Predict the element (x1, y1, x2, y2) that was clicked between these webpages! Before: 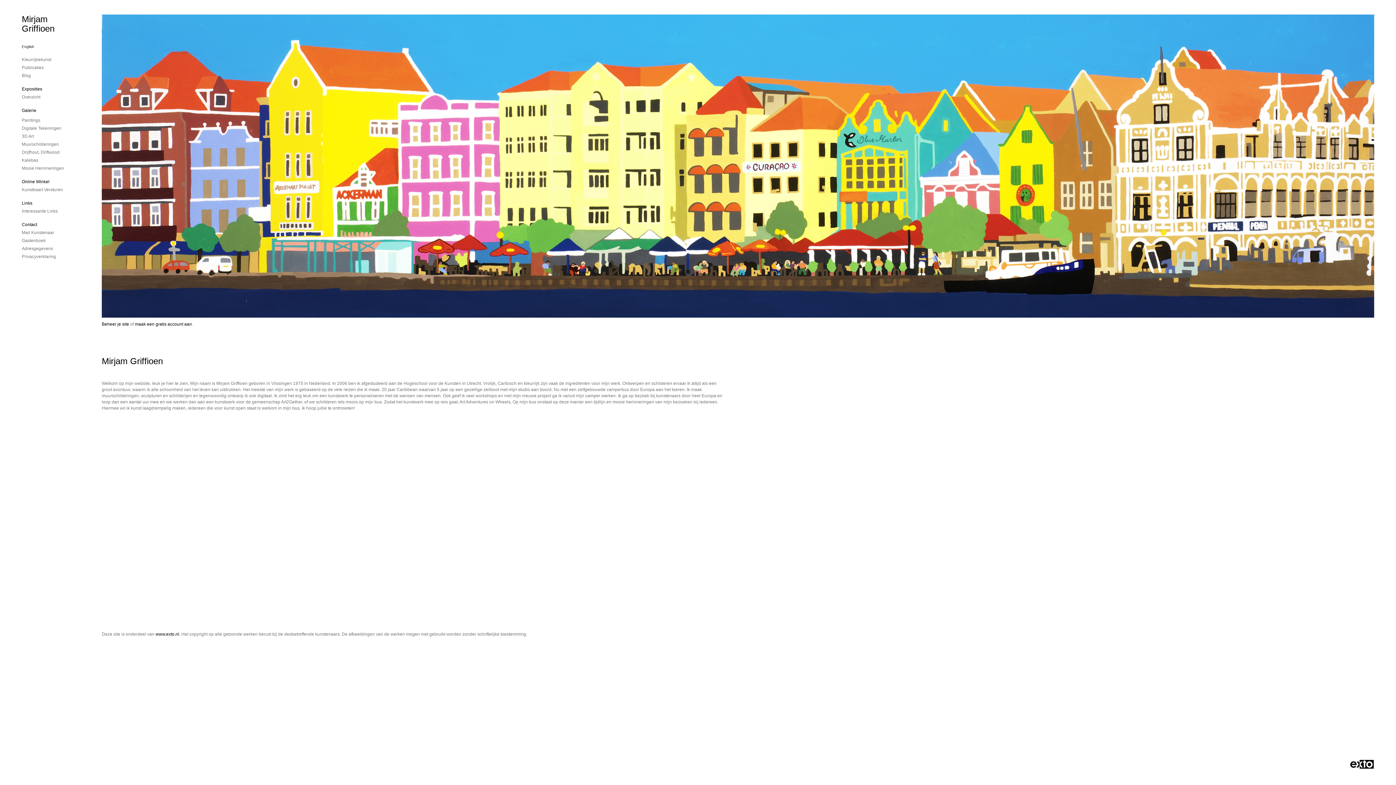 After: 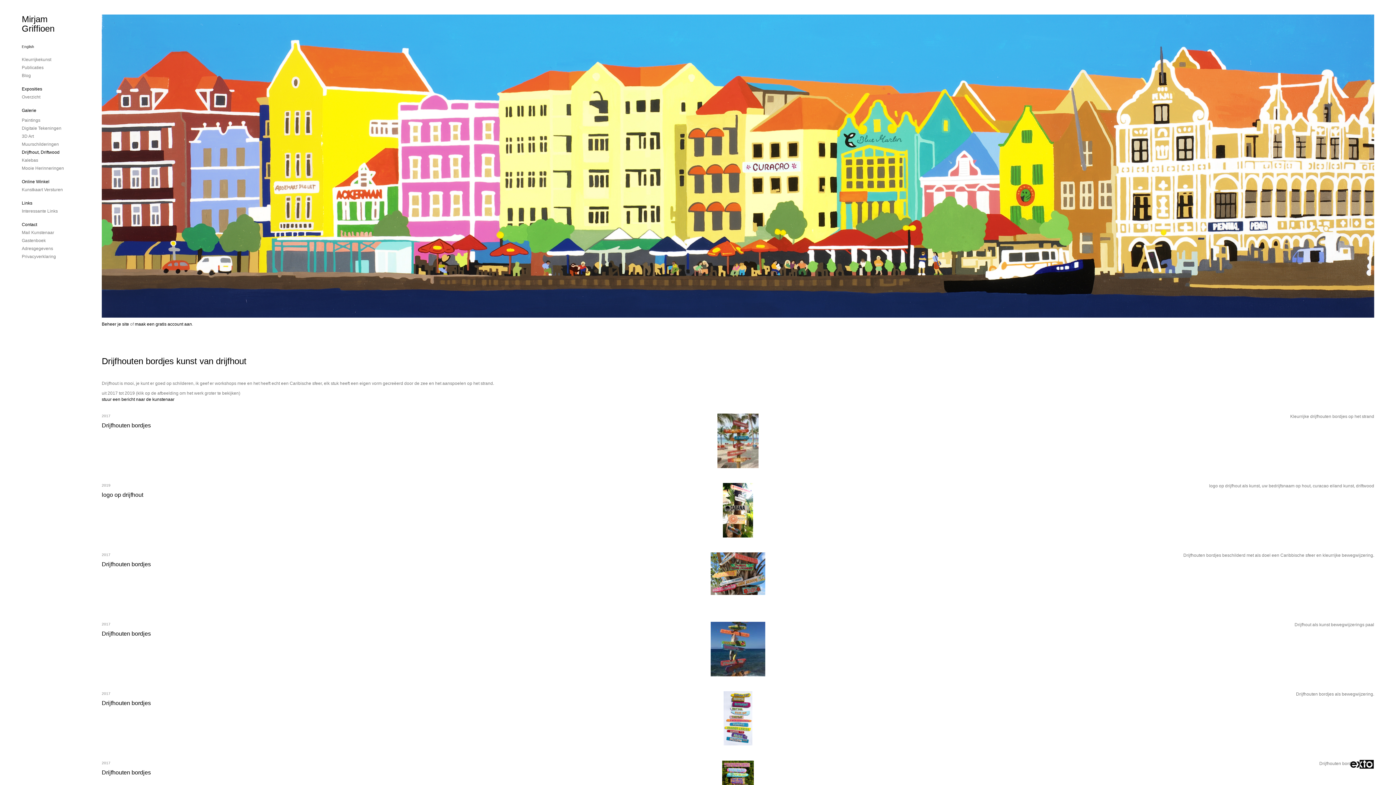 Action: bbox: (21, 149, 80, 155) label: Drijfhout, Driftwood